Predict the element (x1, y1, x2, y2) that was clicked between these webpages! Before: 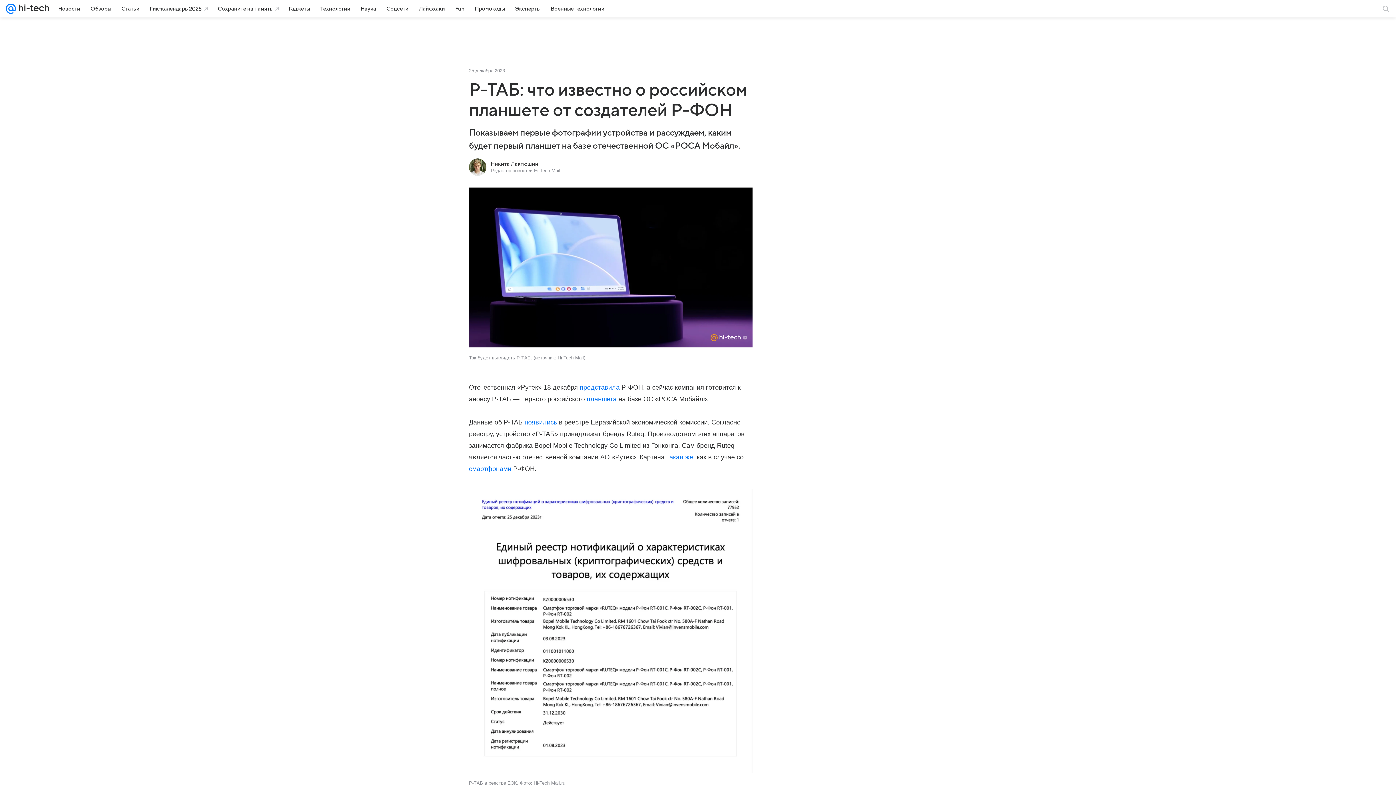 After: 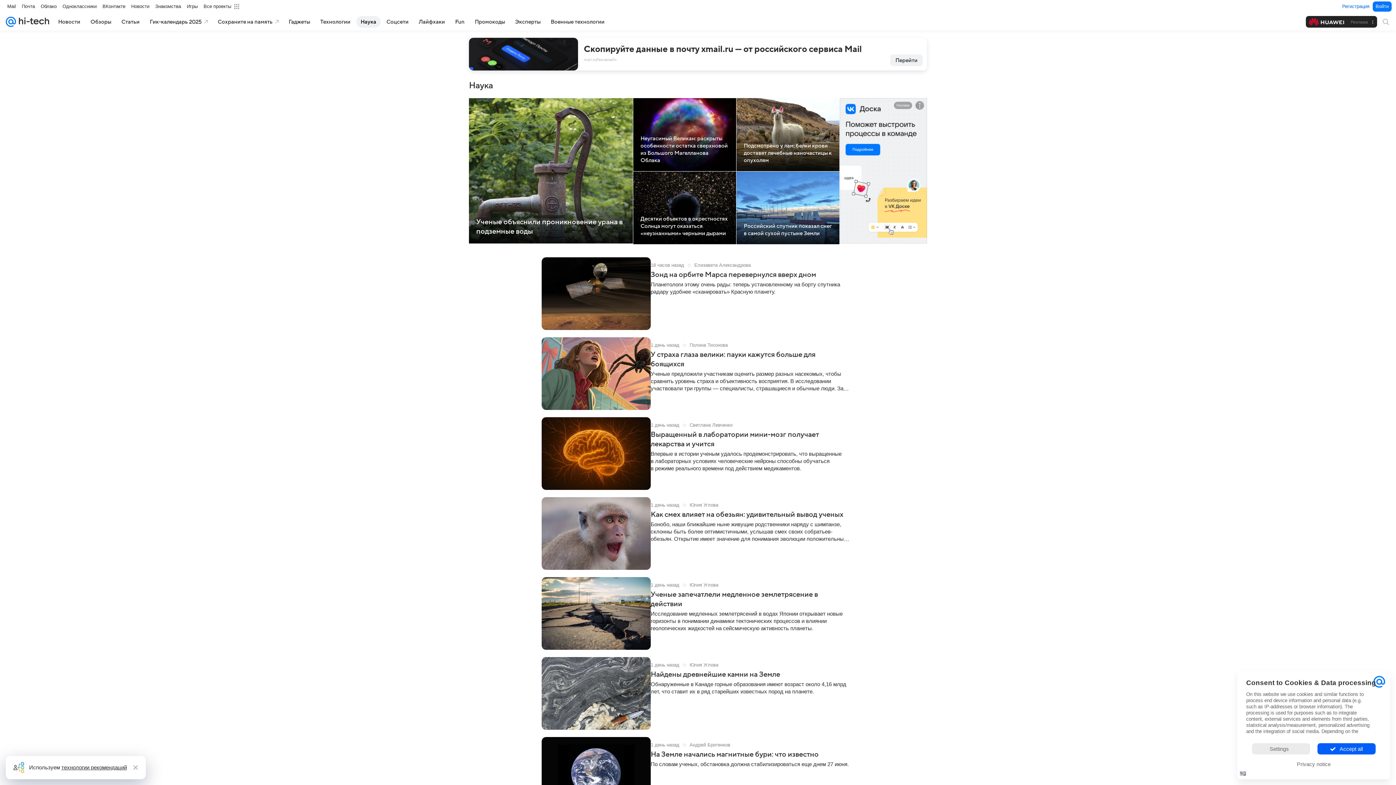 Action: label: Наука bbox: (356, 2, 380, 14)